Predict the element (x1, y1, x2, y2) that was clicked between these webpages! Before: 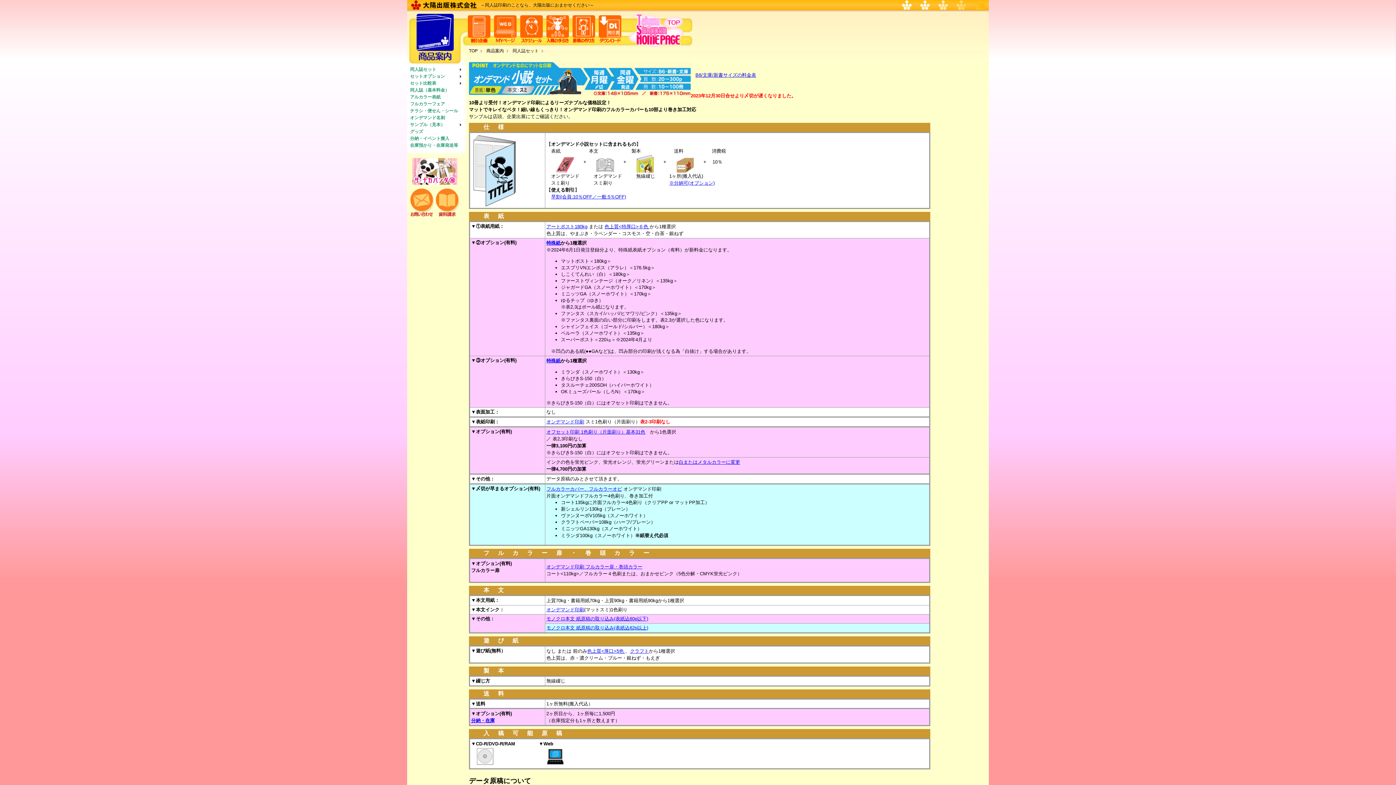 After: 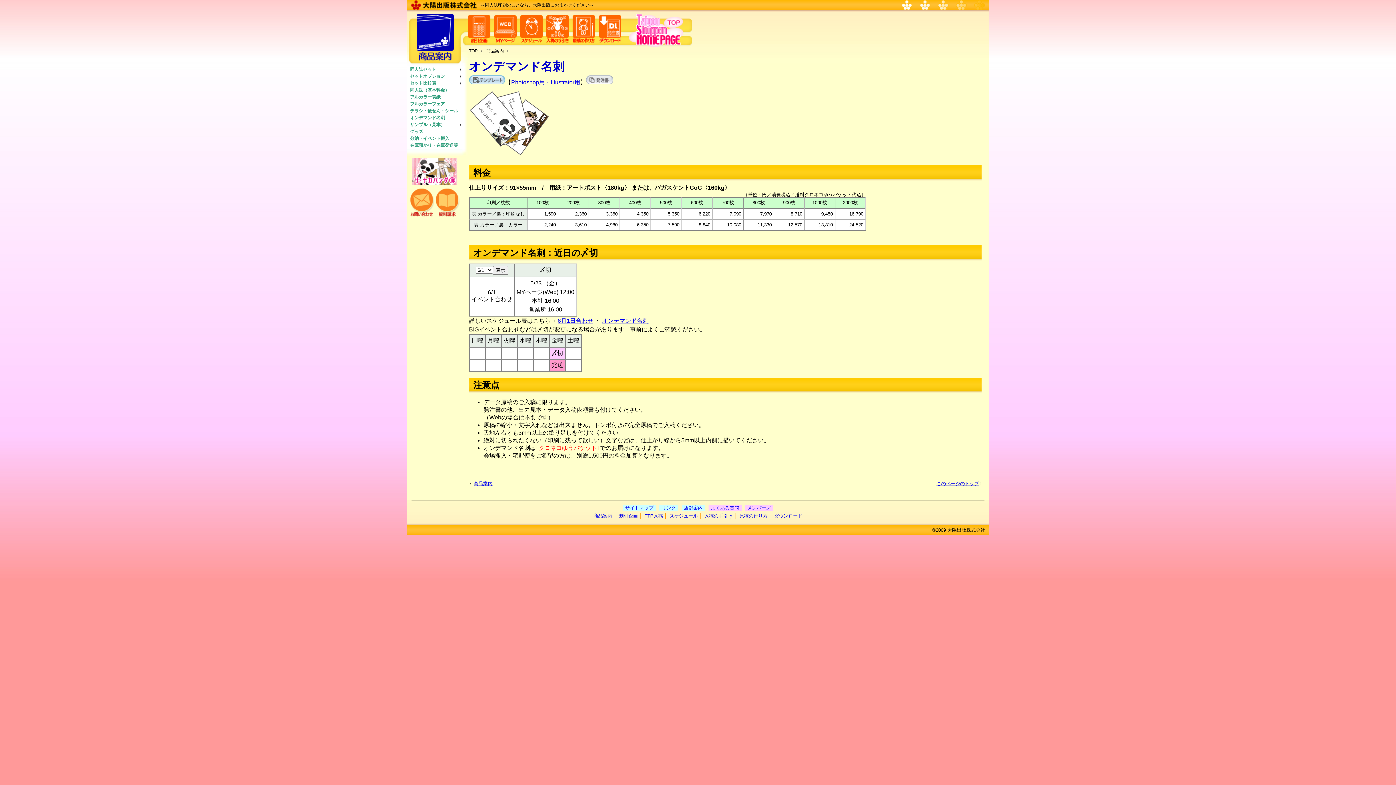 Action: bbox: (410, 114, 464, 121) label: オンデマンド名刺